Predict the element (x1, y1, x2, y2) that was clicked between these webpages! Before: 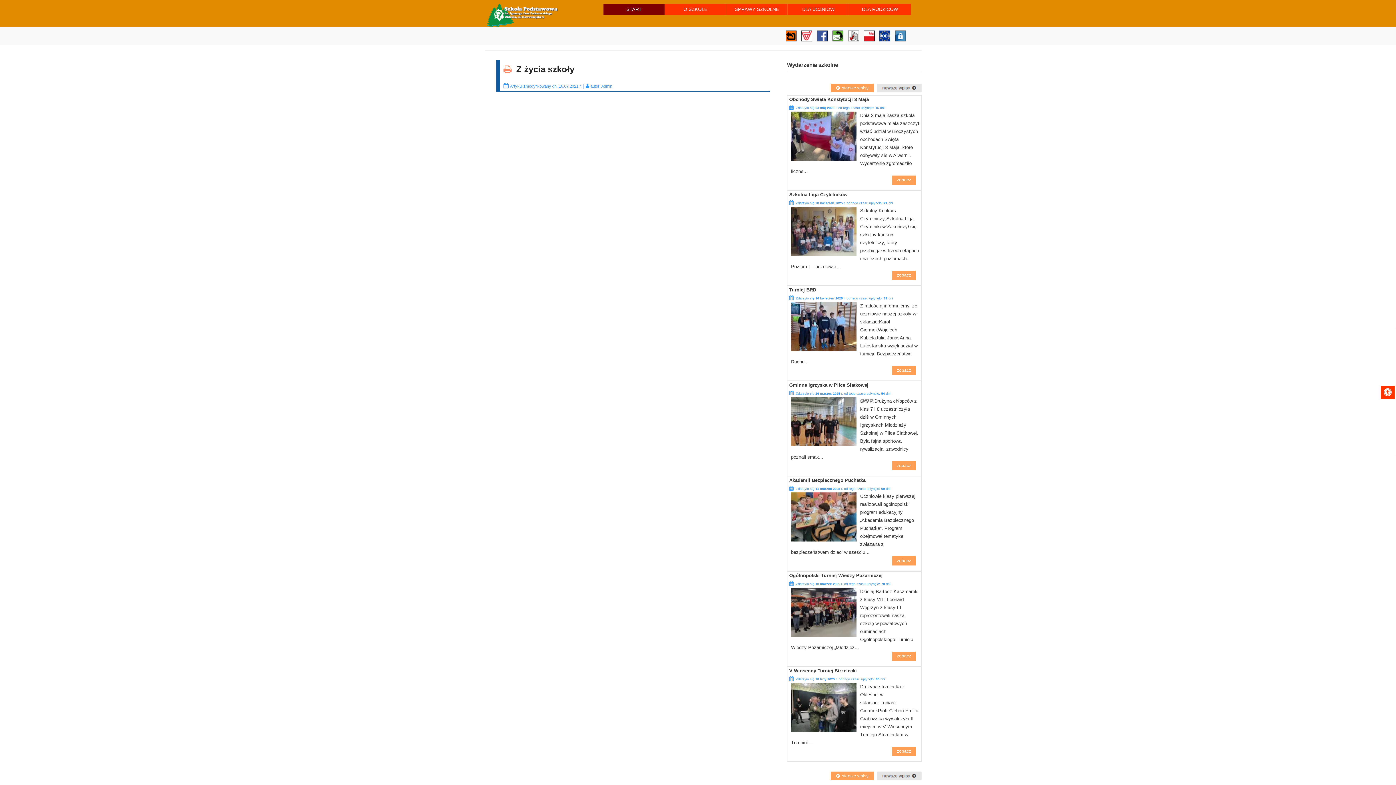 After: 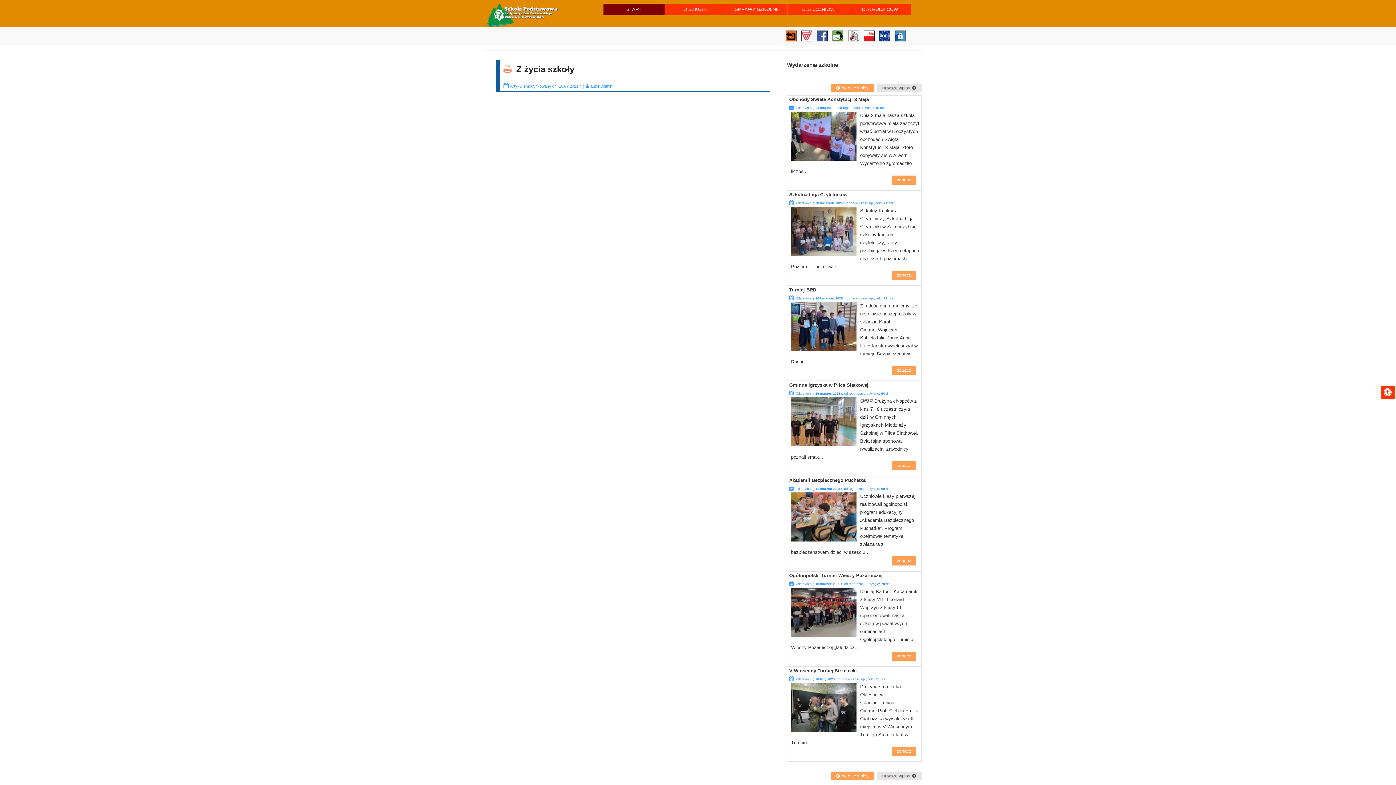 Action: bbox: (817, 32, 828, 38)